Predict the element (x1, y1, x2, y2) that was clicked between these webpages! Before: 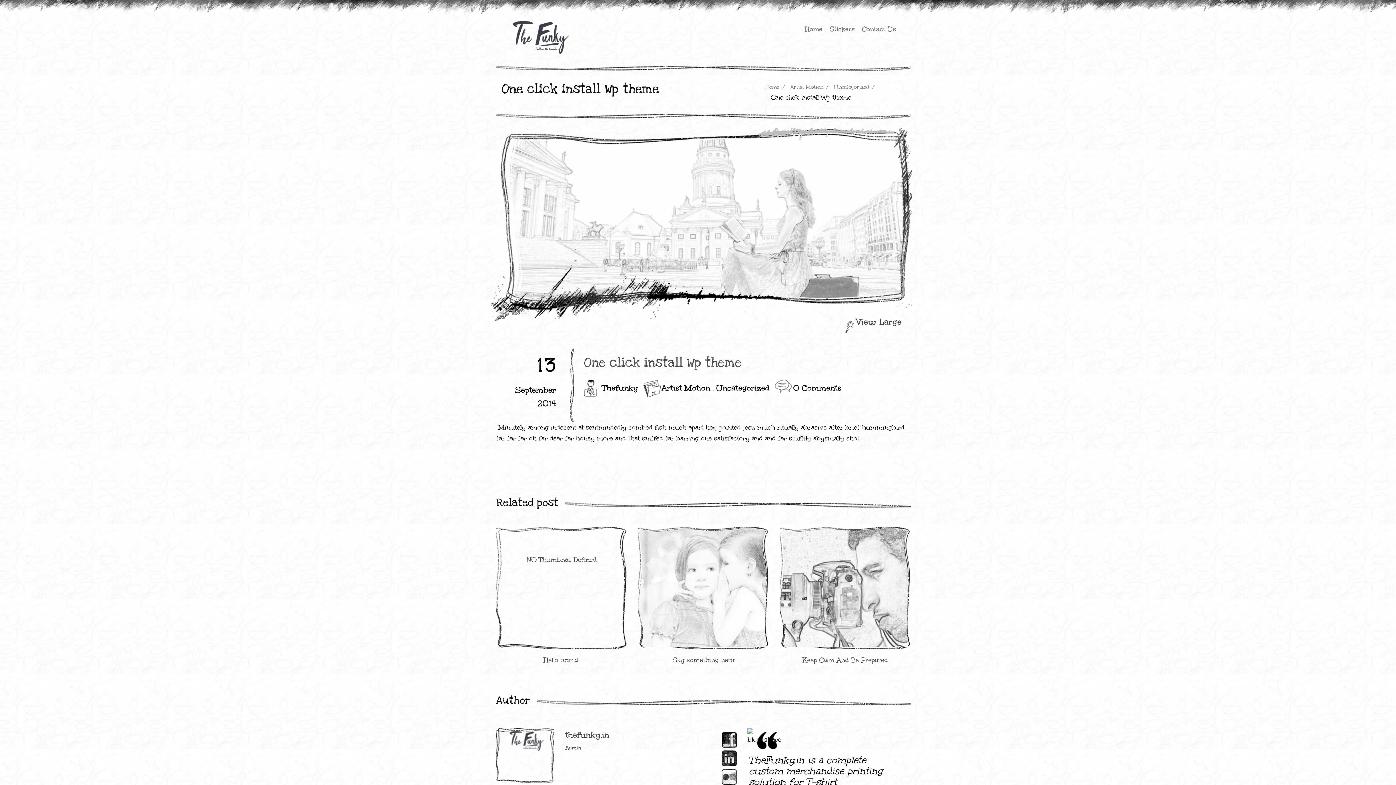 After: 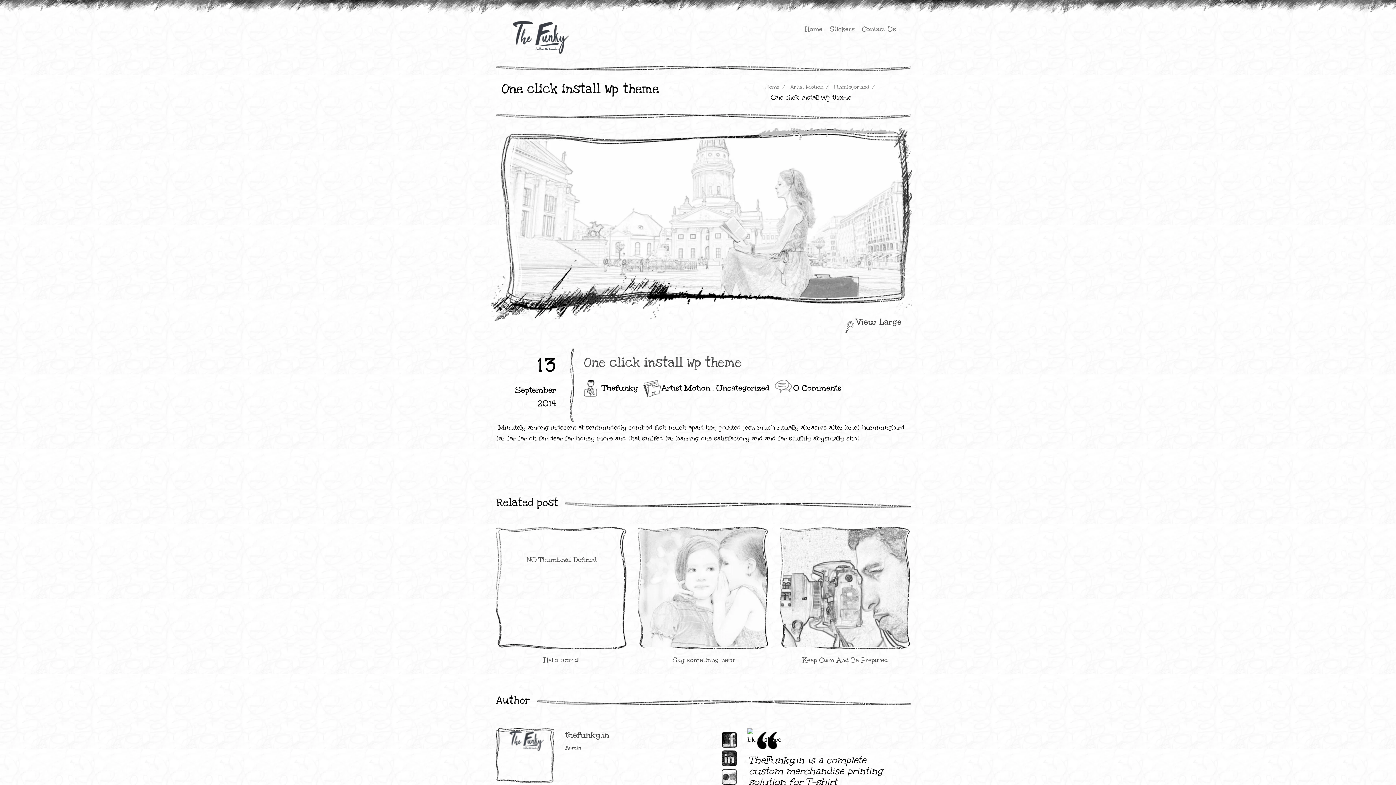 Action: label: 0 Comments bbox: (793, 381, 841, 394)